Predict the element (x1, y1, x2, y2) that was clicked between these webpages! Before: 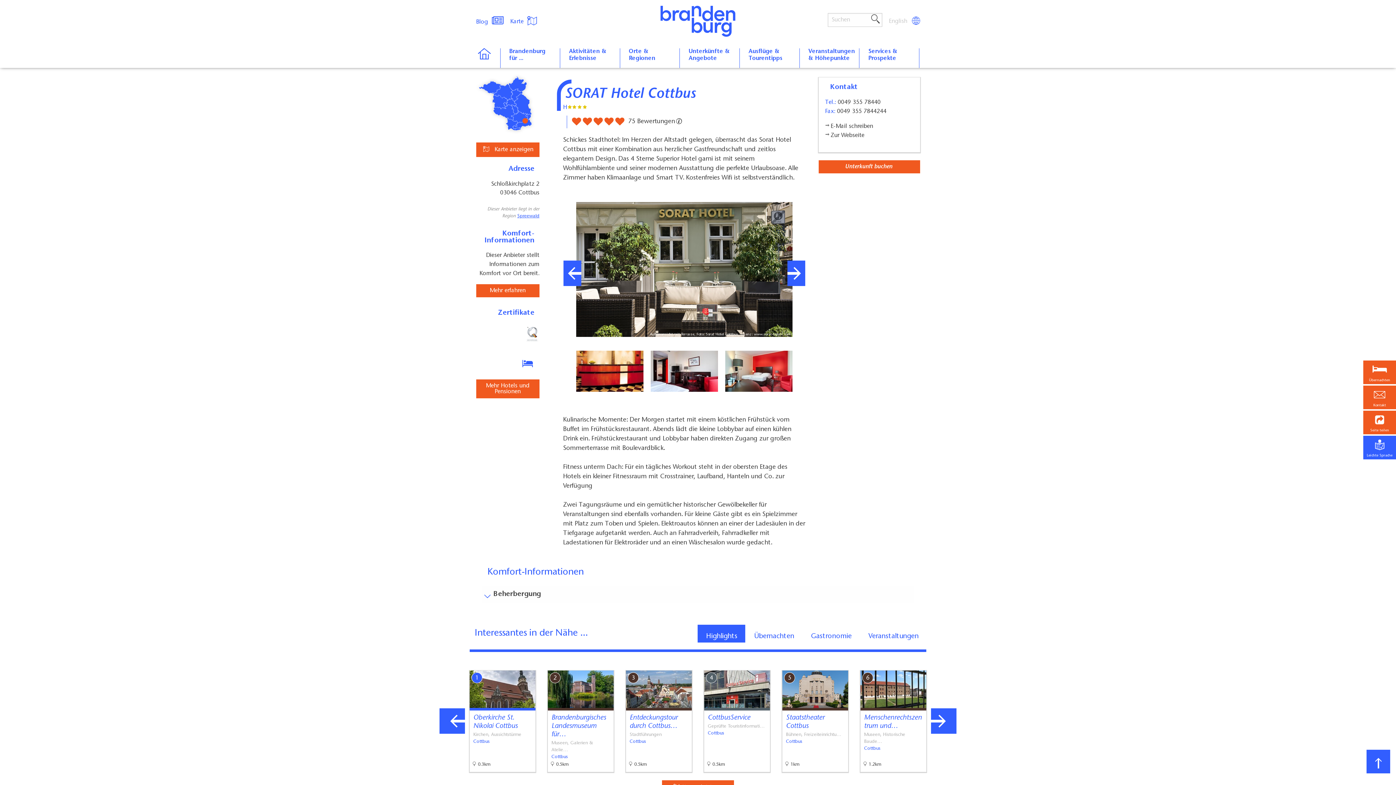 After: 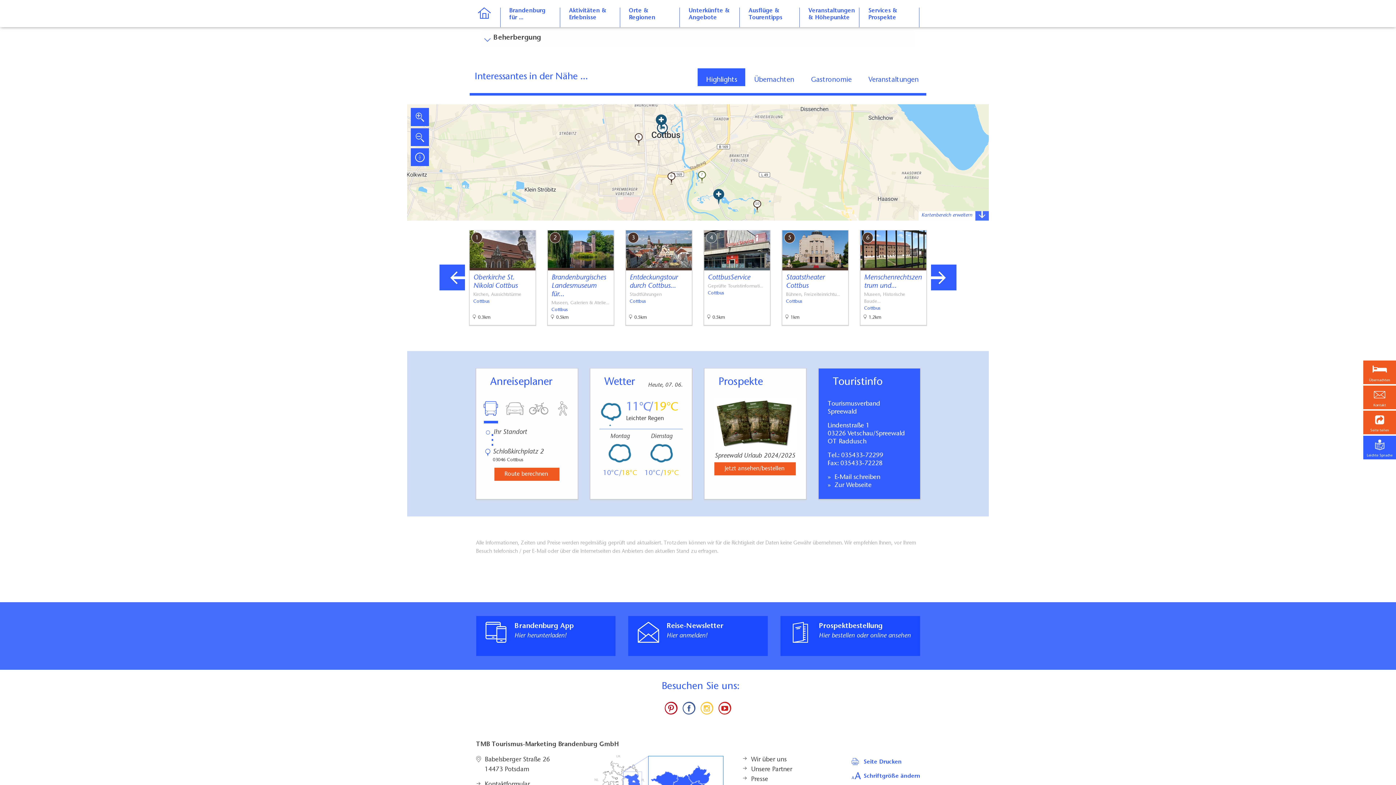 Action: label:  Karte anzeigen bbox: (476, 142, 539, 157)